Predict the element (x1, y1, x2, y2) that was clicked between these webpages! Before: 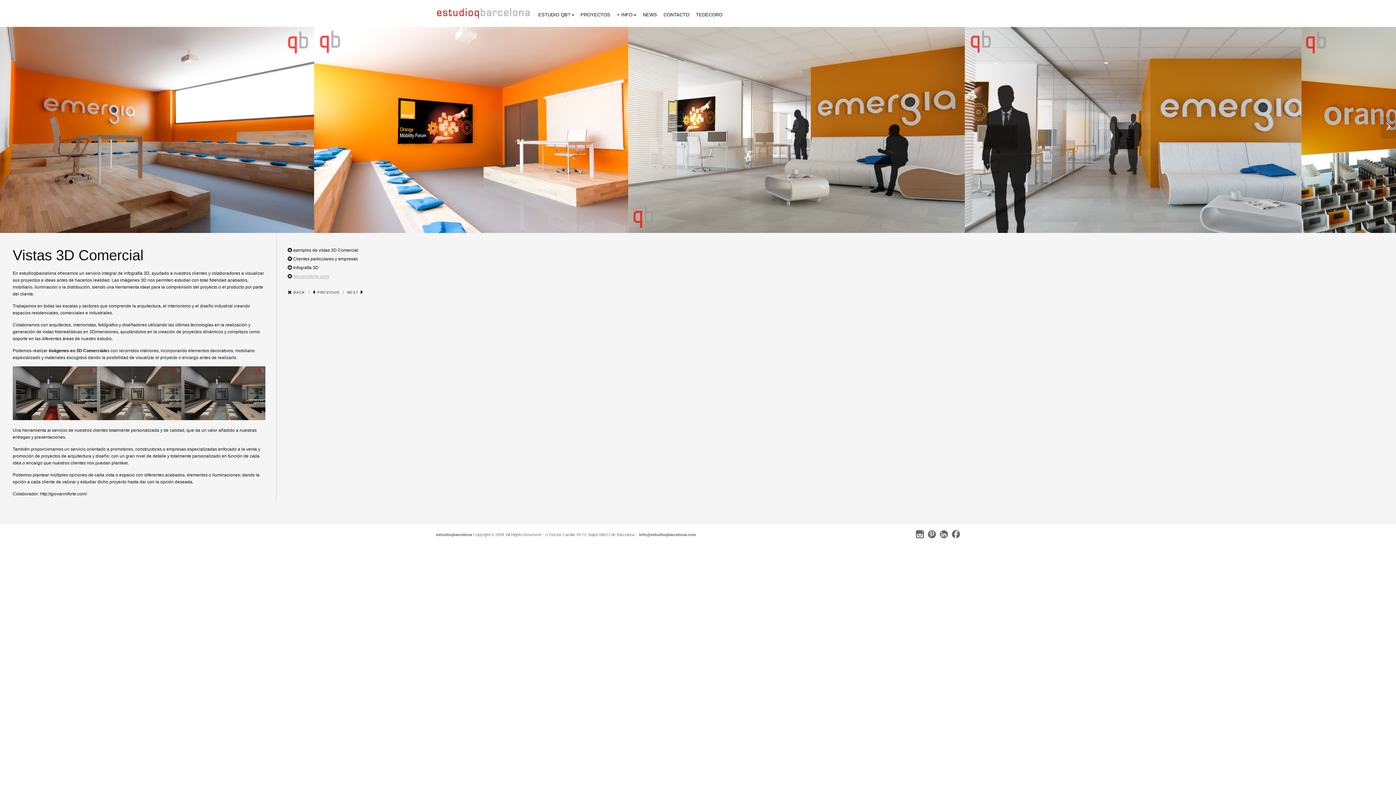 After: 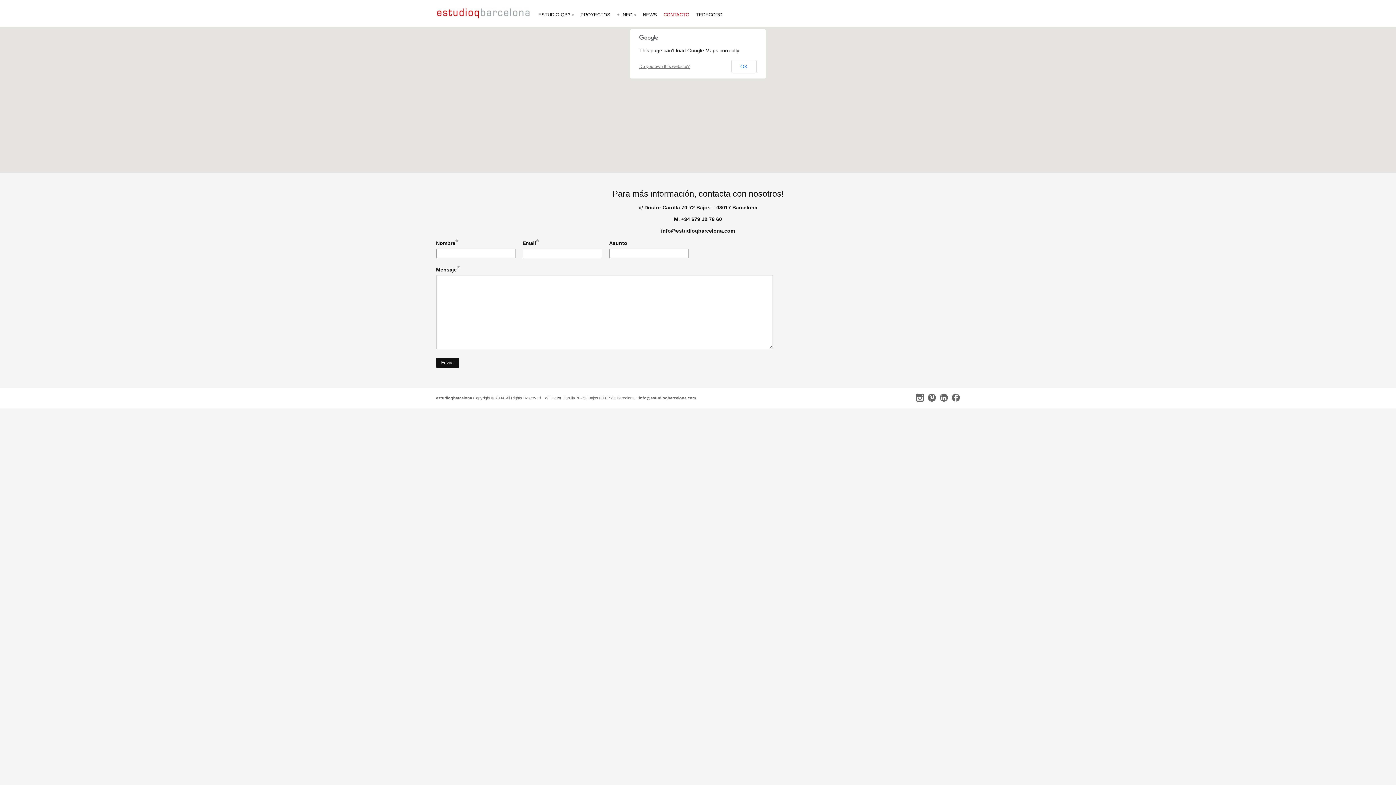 Action: bbox: (663, 10, 689, 18) label: CONTACTO